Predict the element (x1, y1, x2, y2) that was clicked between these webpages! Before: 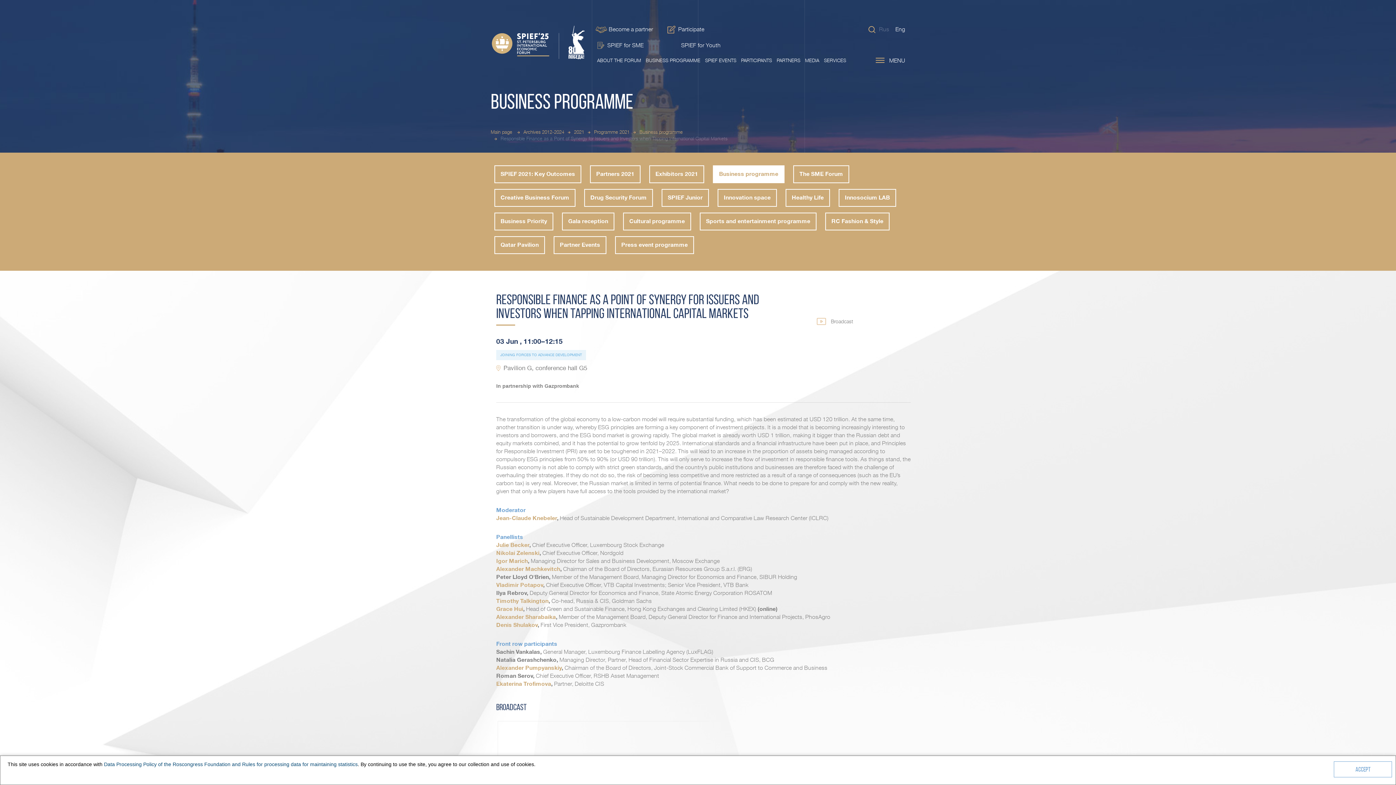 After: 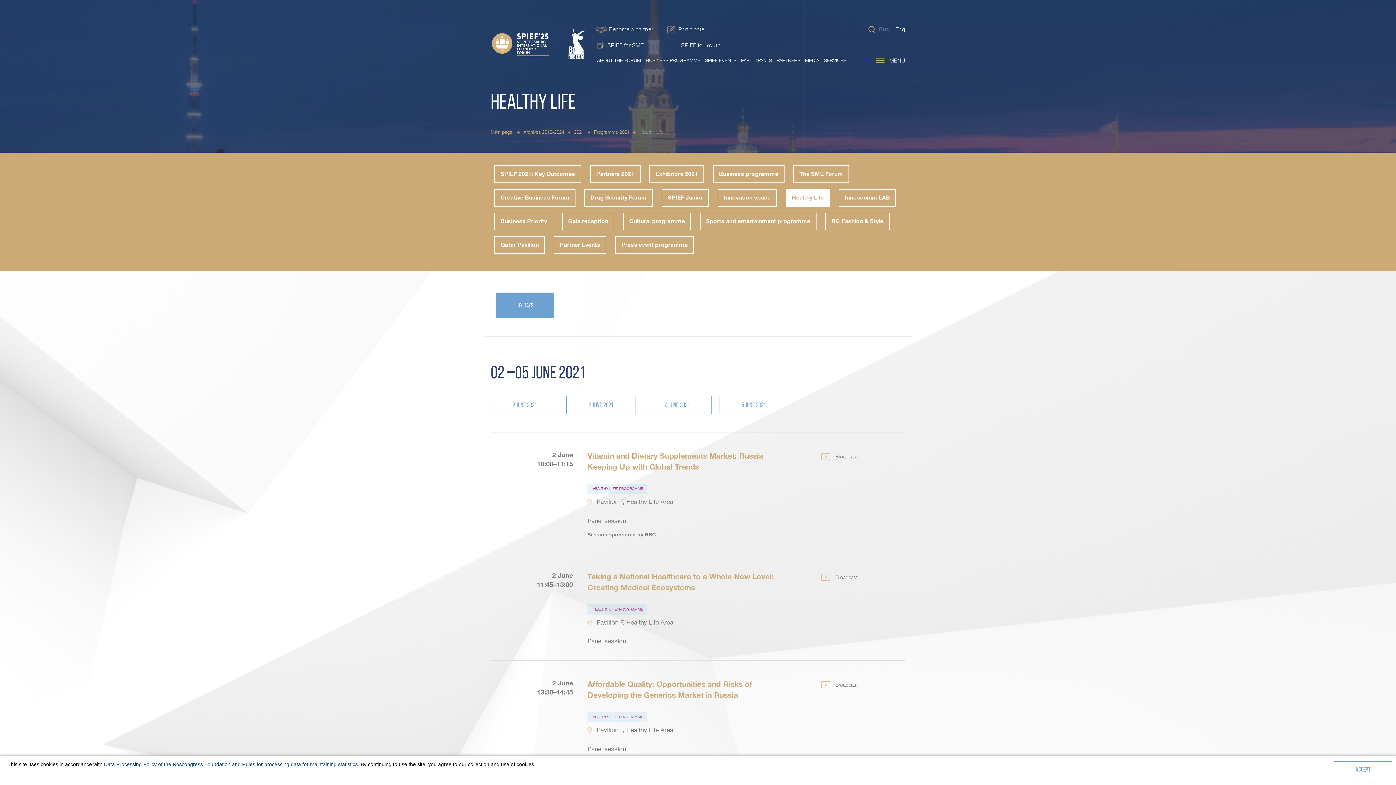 Action: label: Healthy Life bbox: (785, 189, 830, 206)